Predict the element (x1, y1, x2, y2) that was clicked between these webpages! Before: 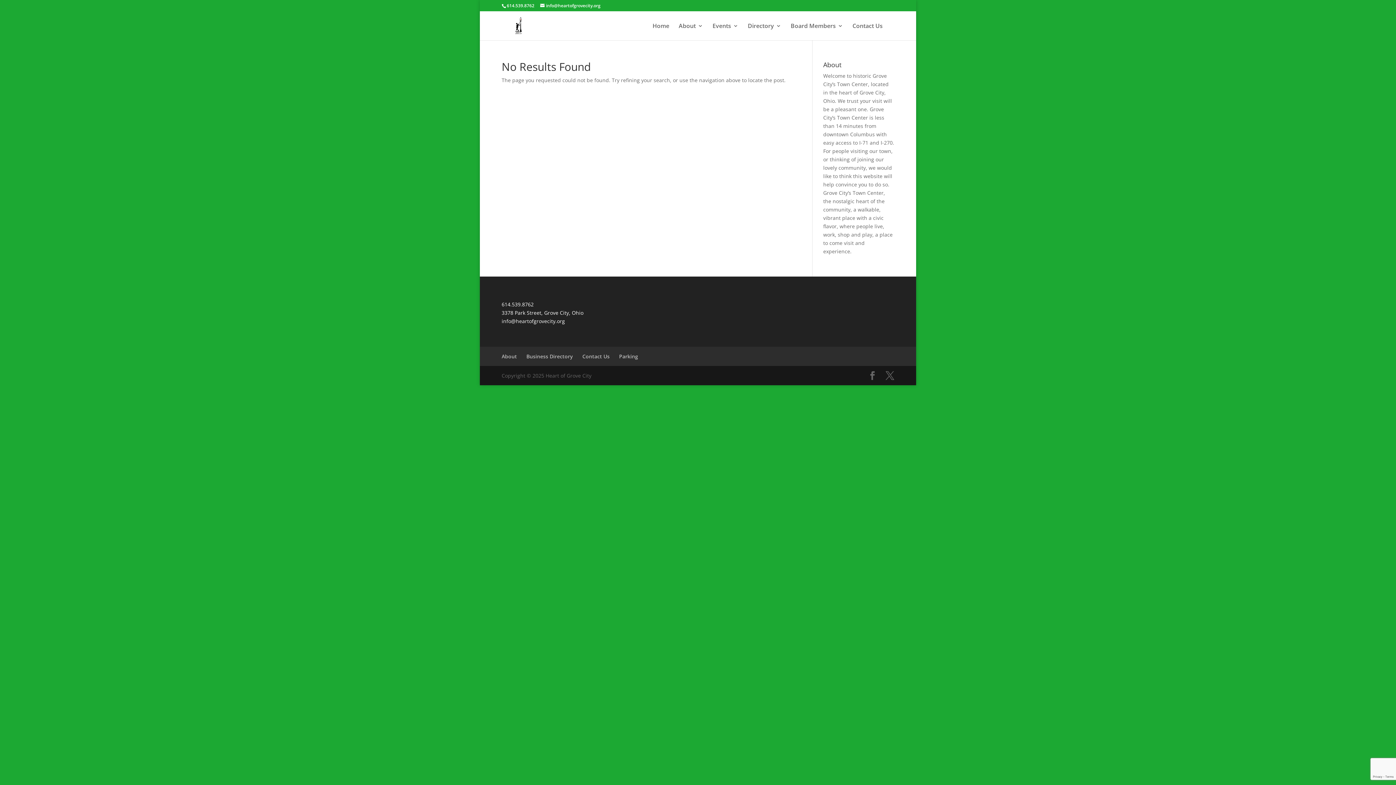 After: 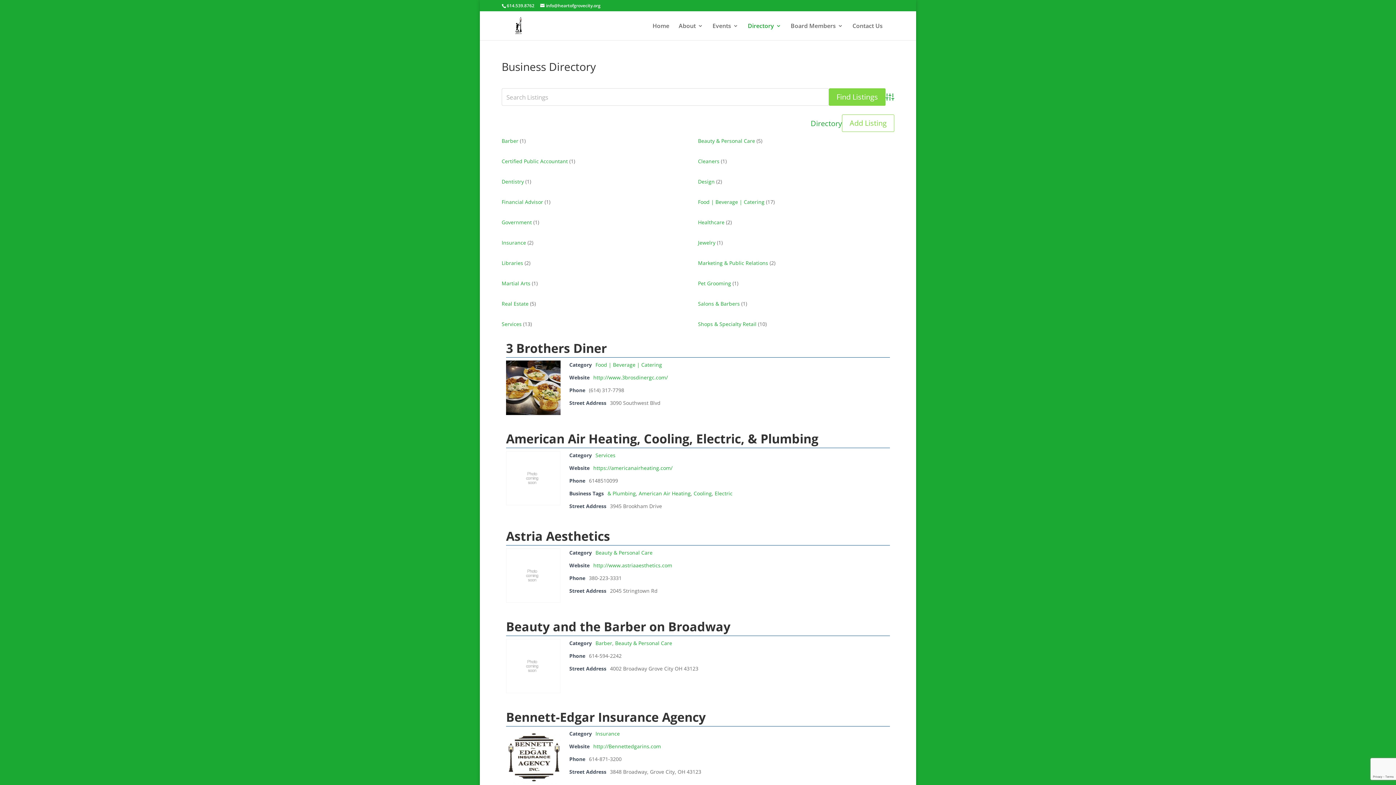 Action: label: Directory bbox: (748, 23, 781, 40)